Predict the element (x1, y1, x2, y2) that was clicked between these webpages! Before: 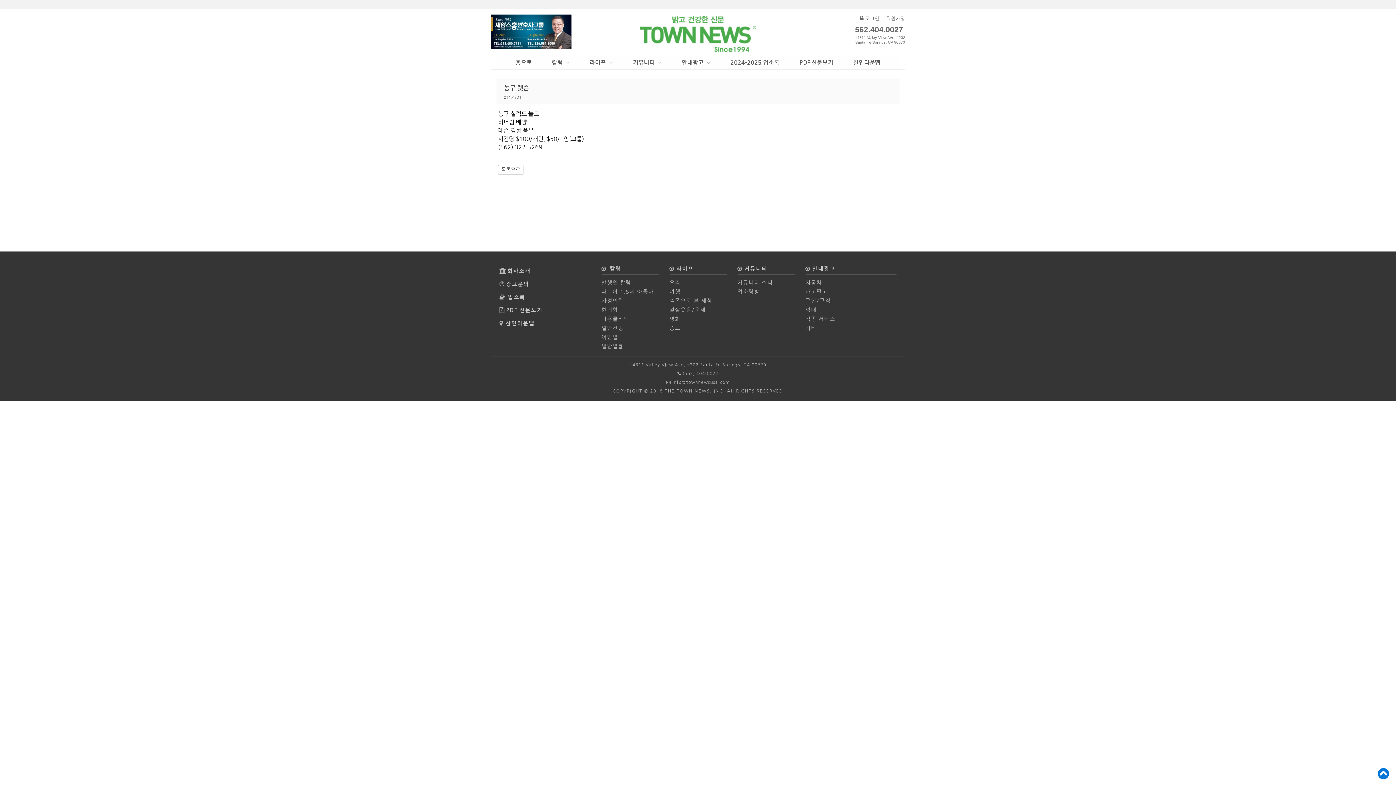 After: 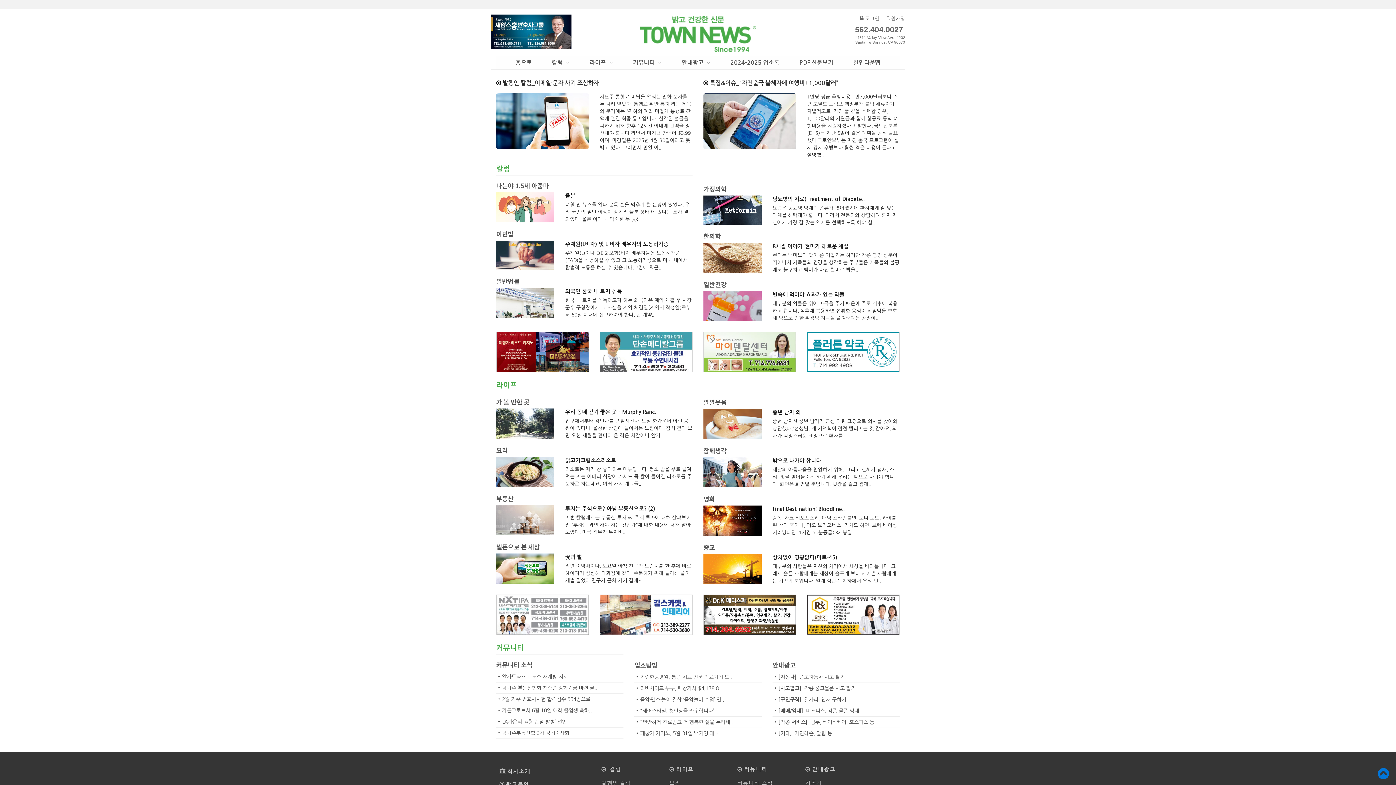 Action: bbox: (496, 16, 900, 52)